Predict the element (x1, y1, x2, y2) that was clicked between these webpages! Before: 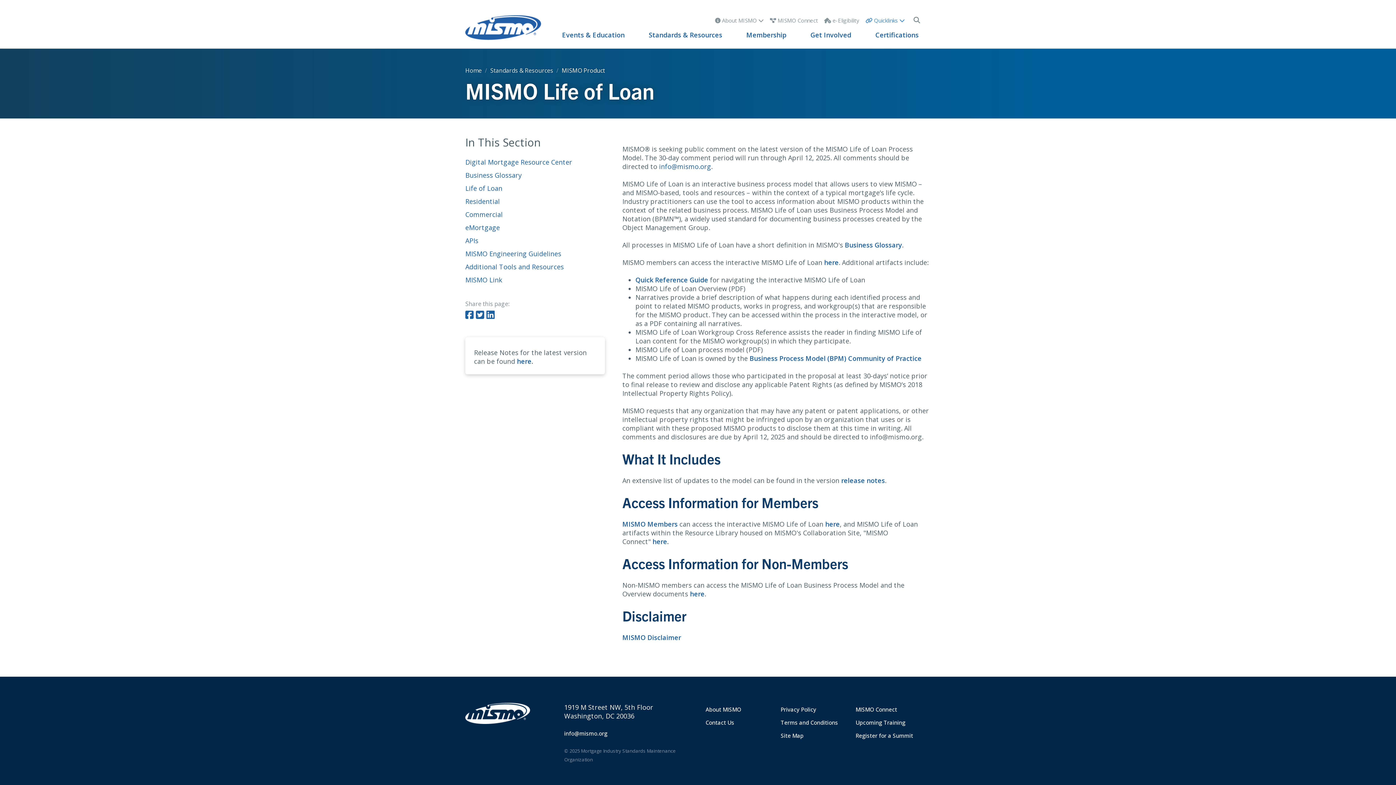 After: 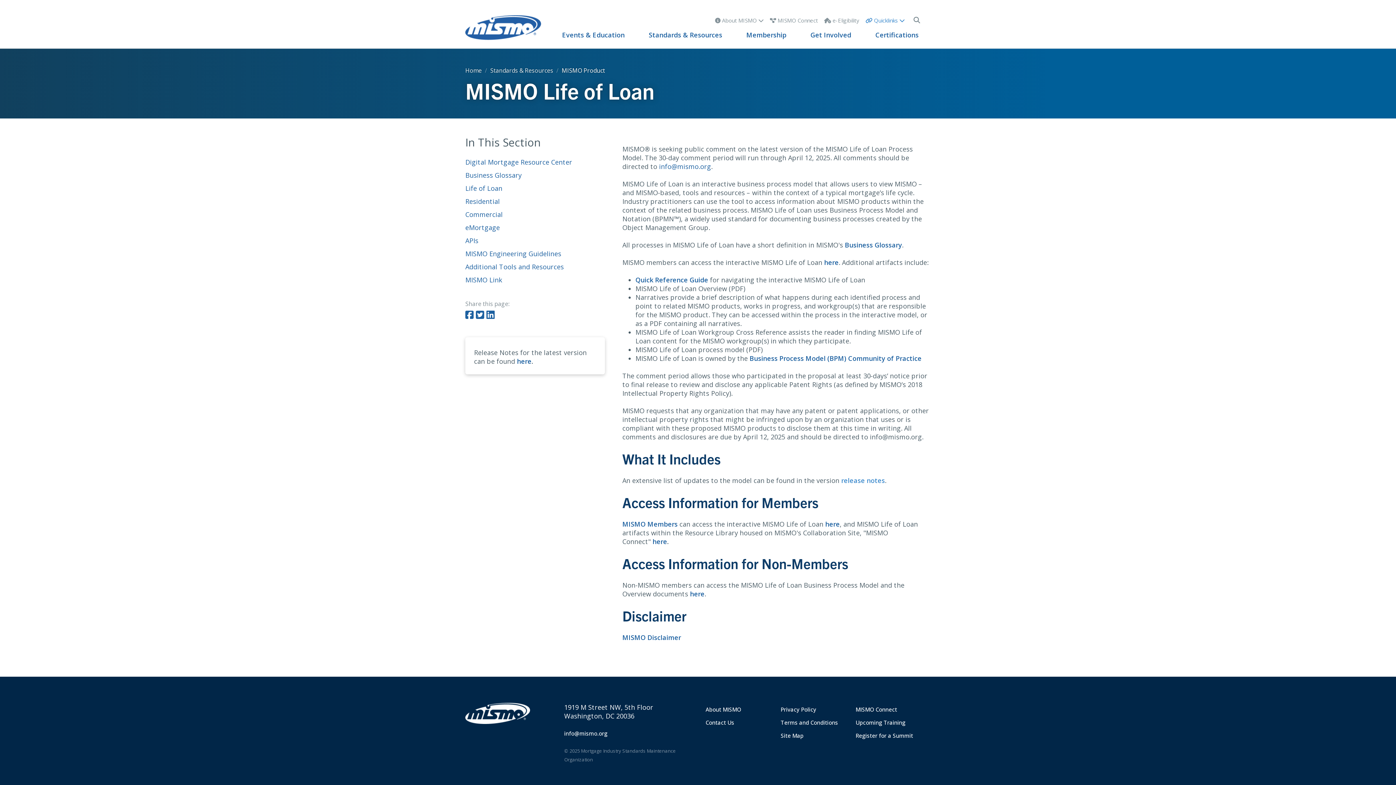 Action: label: release notes bbox: (841, 476, 885, 485)